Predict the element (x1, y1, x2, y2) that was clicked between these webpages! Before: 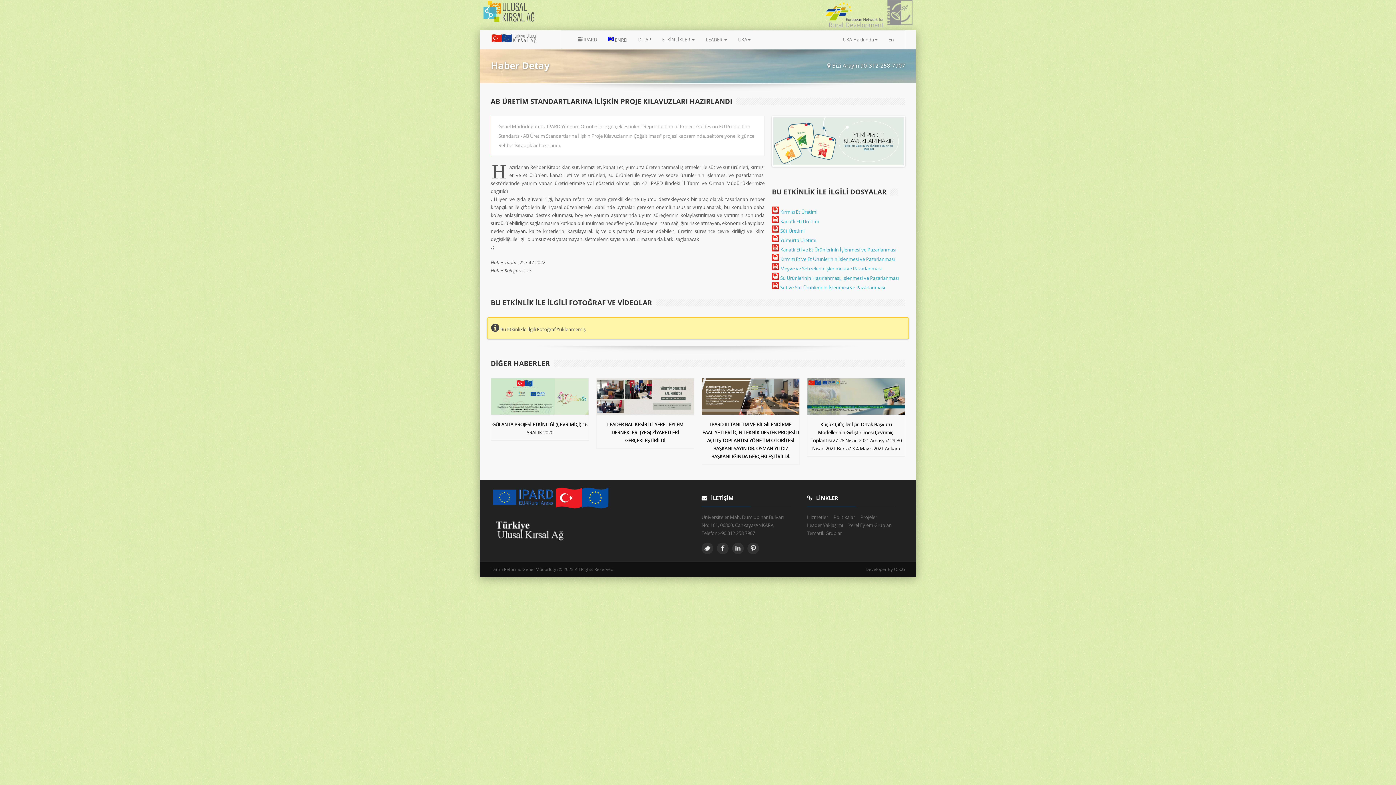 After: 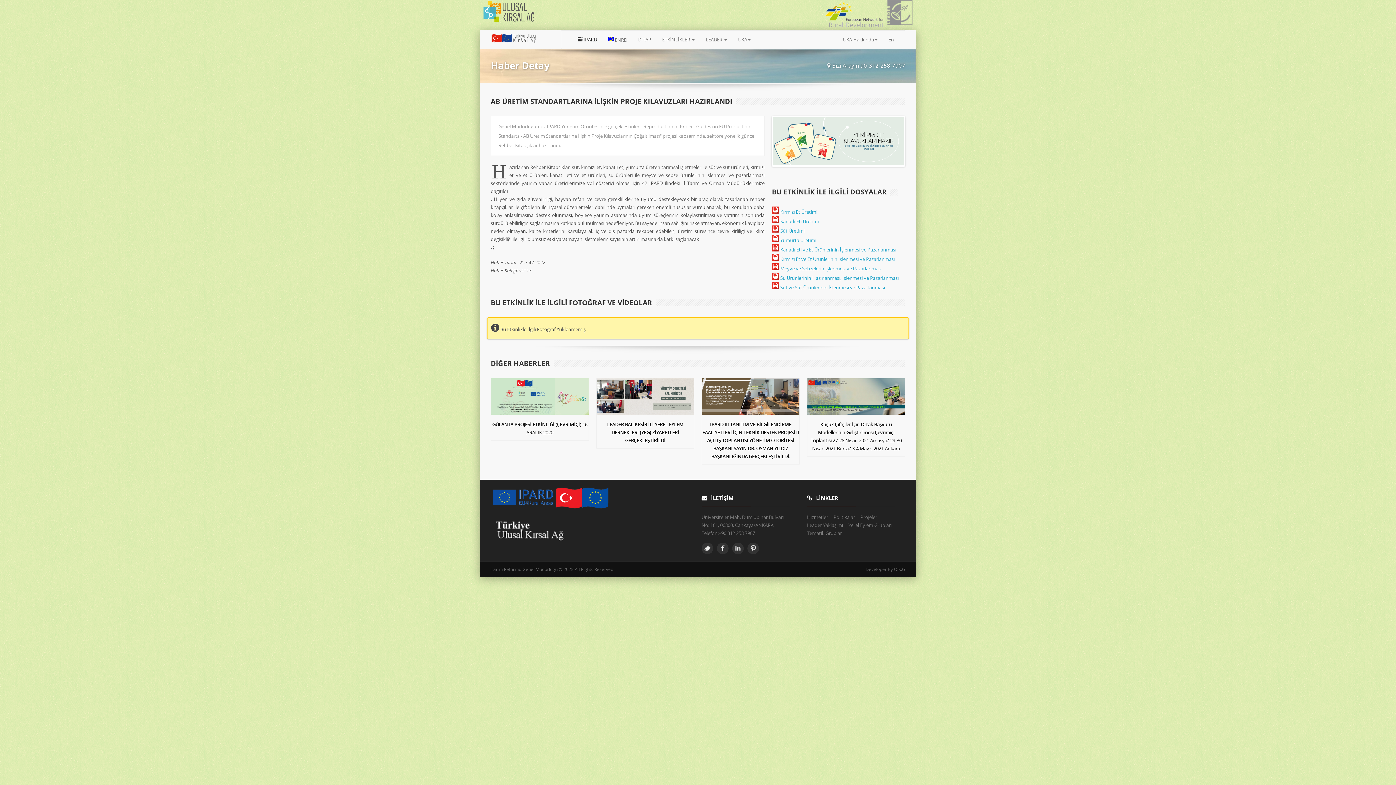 Action: bbox: (572, 30, 602, 48) label:  IPARD